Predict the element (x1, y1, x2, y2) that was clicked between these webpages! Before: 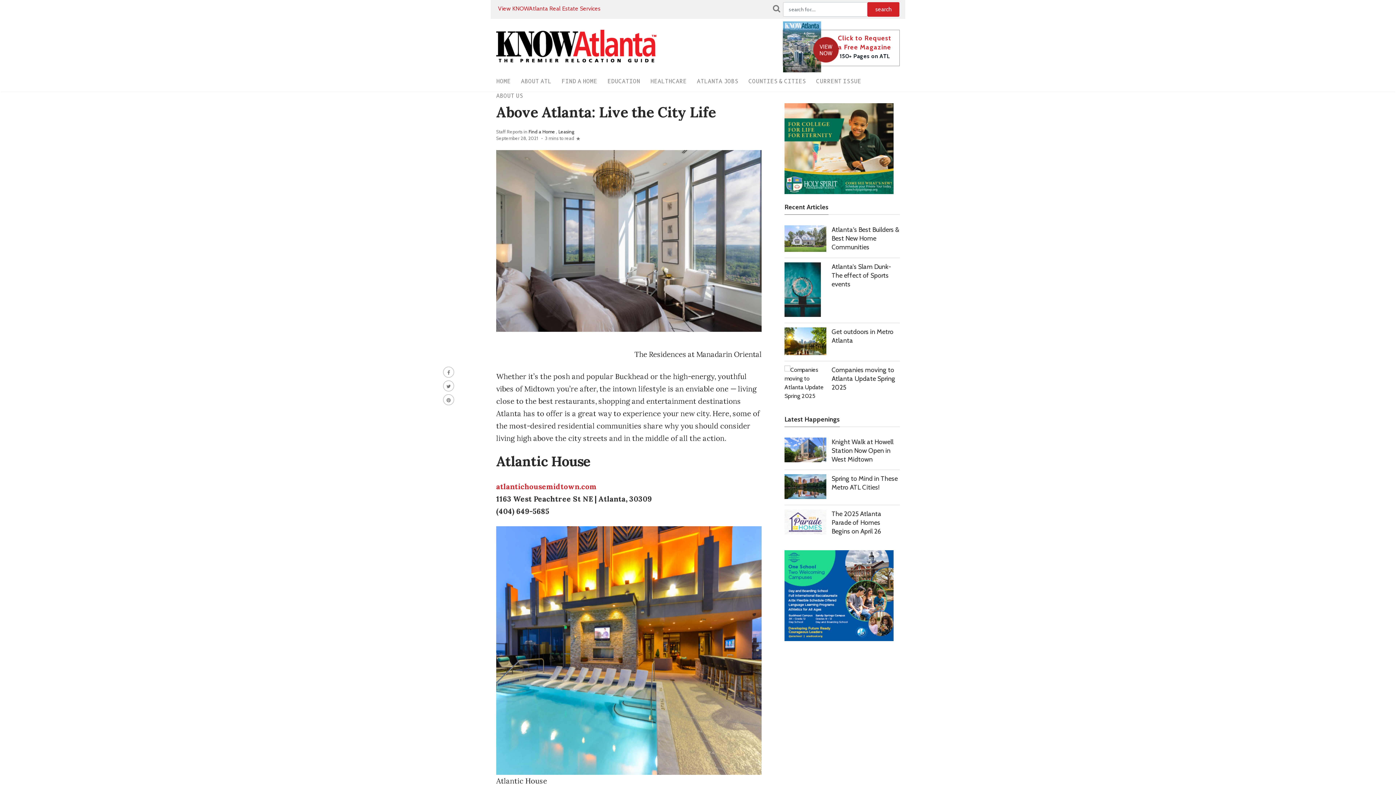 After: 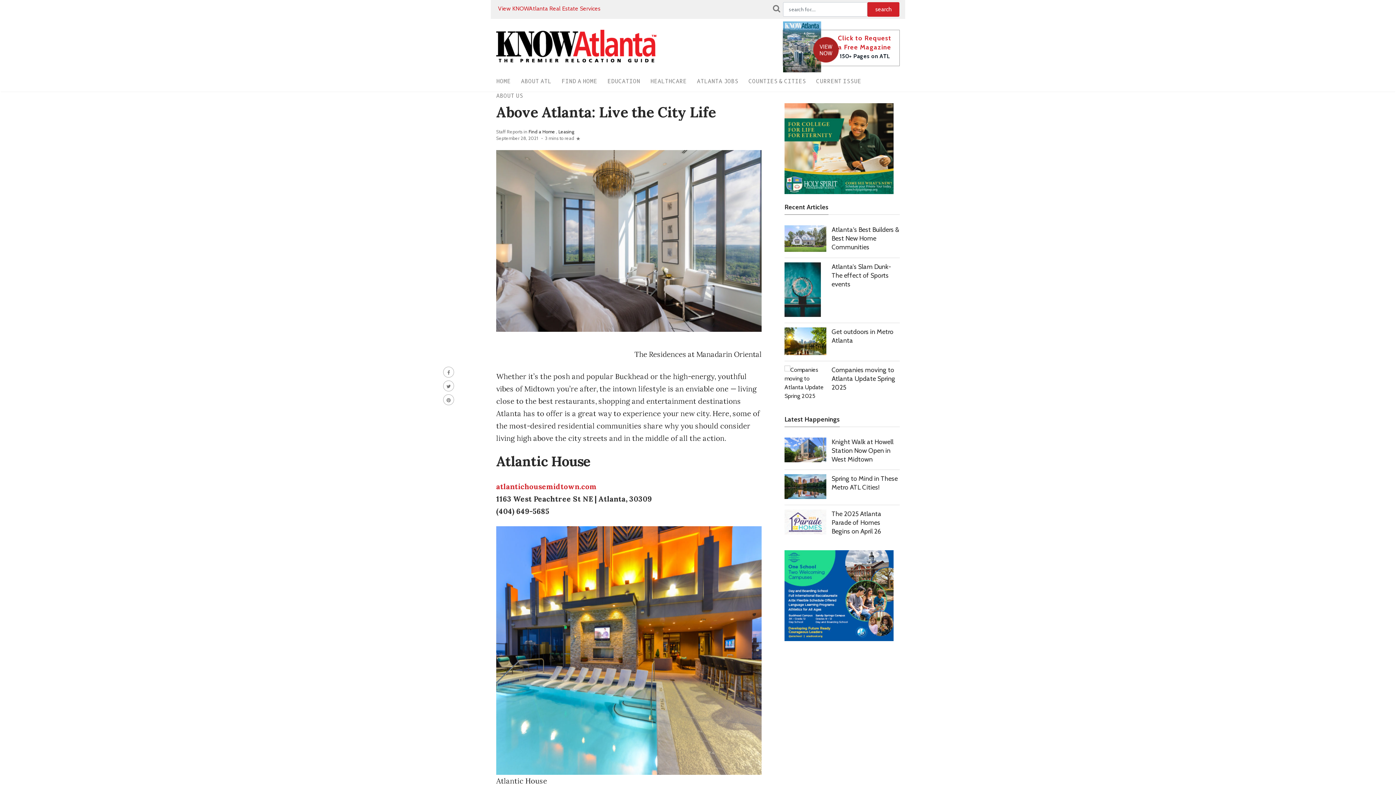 Action: bbox: (496, 482, 596, 491) label: atlantichousemidtown.com